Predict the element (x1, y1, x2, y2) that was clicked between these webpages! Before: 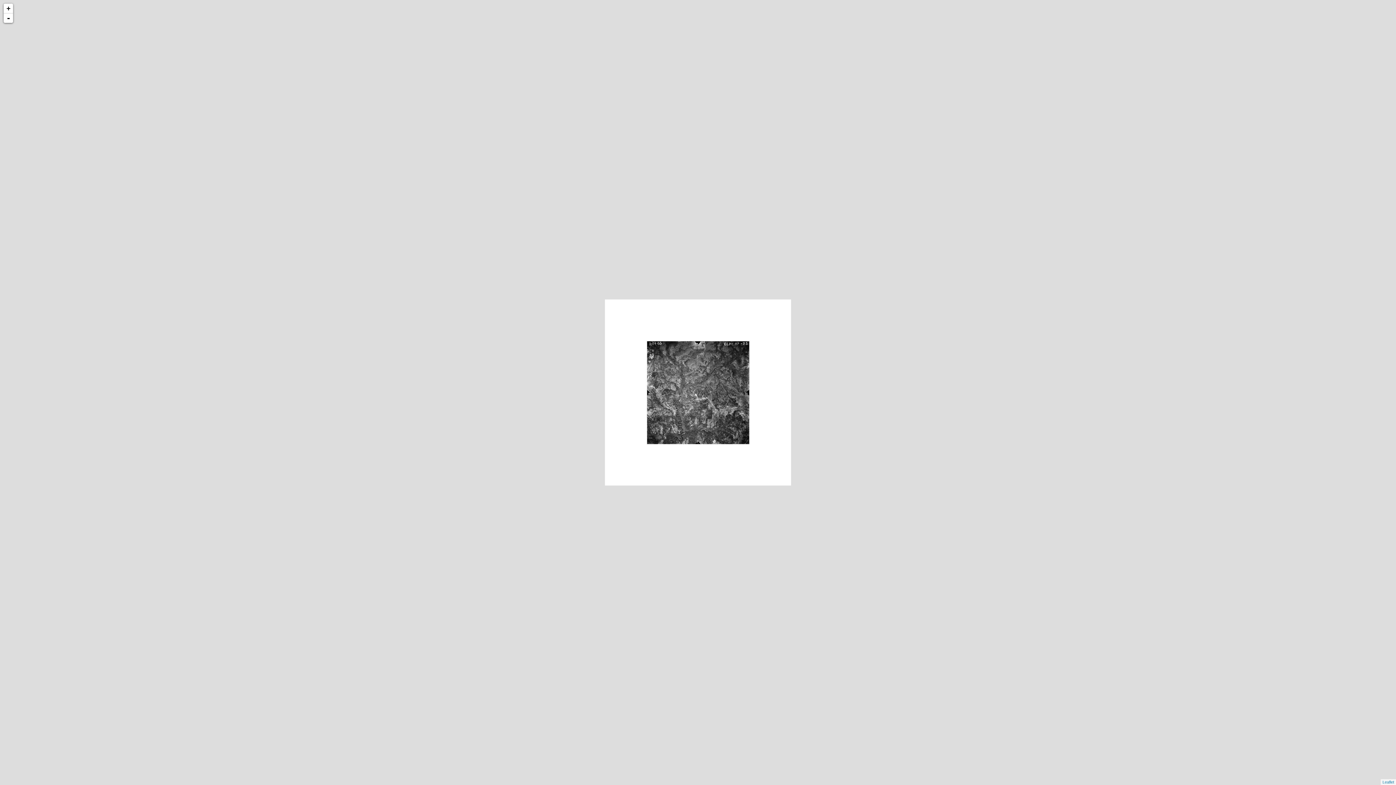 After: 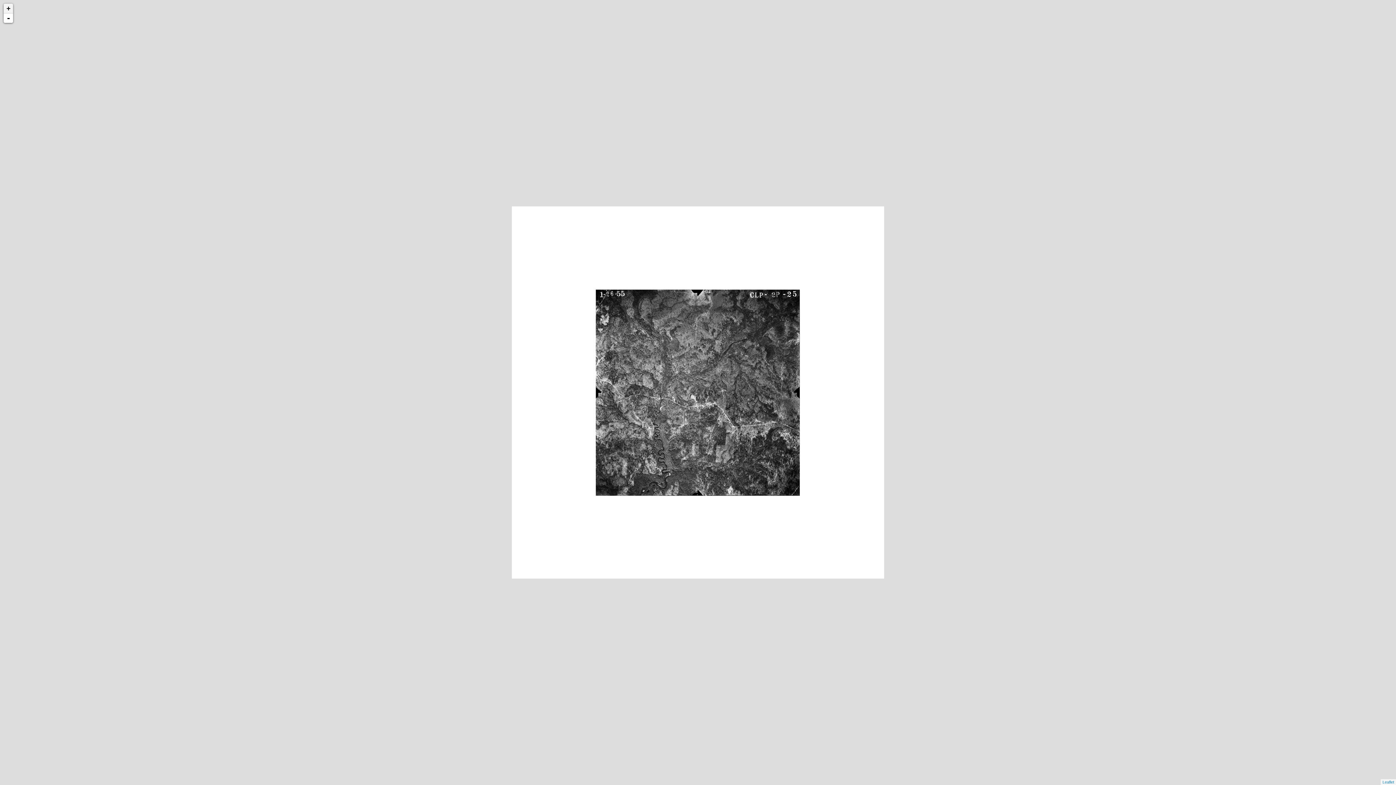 Action: bbox: (3, 3, 13, 13) label: +